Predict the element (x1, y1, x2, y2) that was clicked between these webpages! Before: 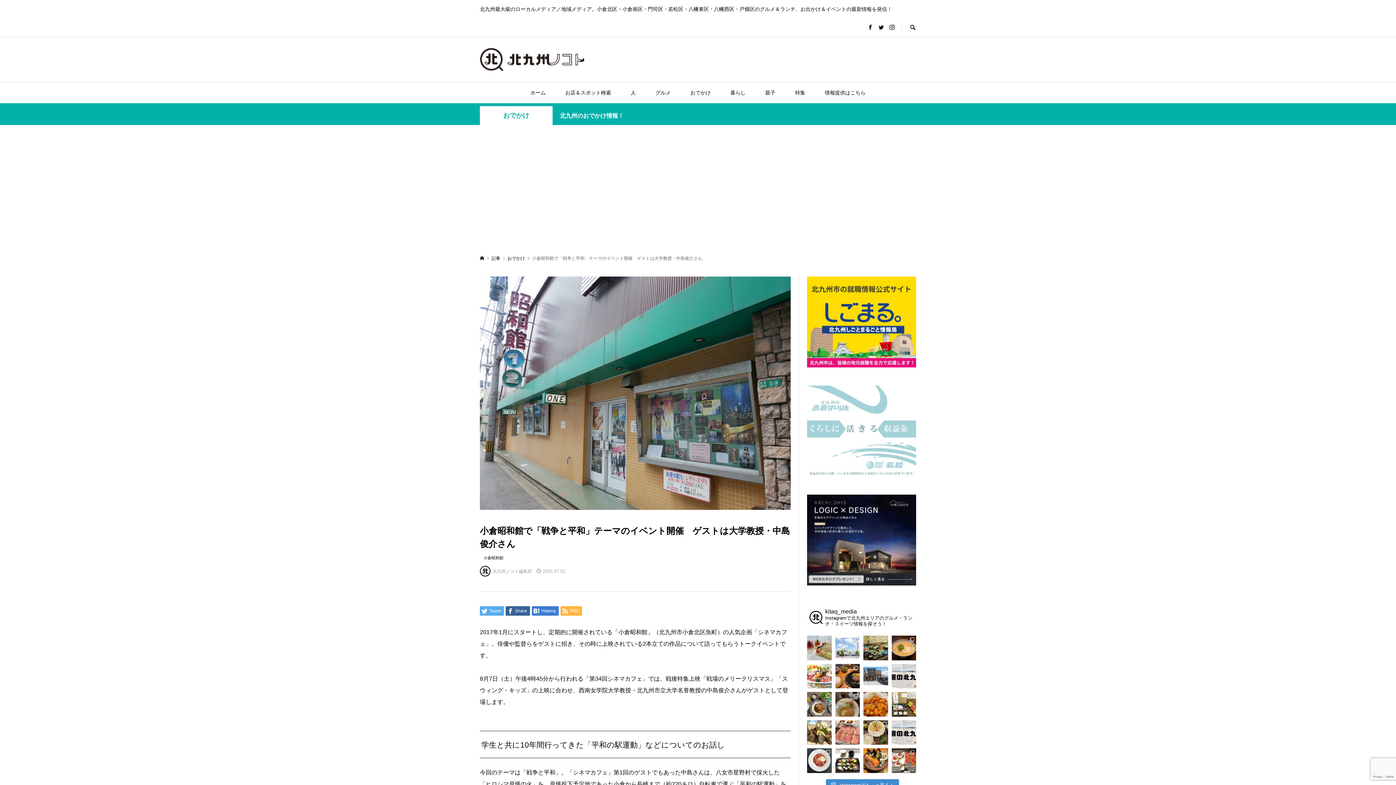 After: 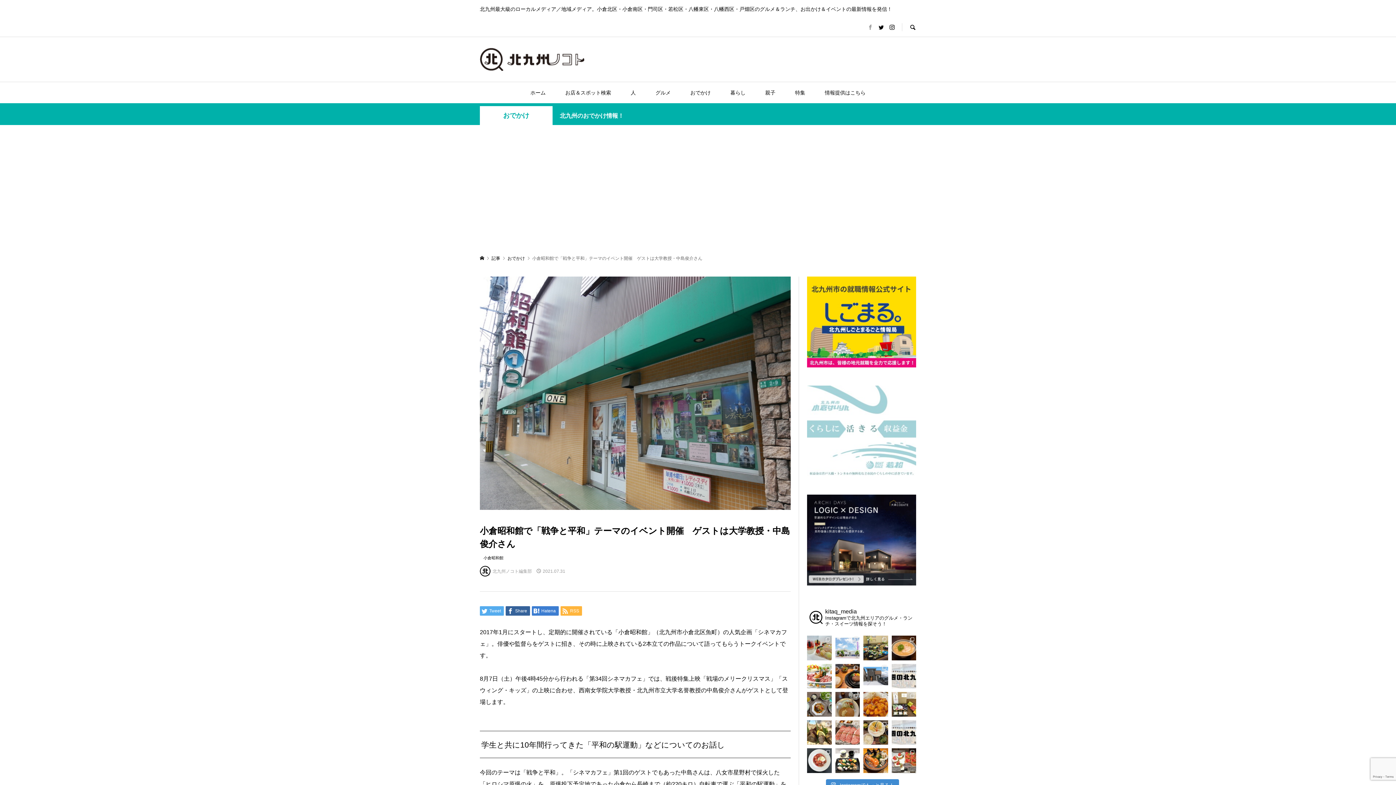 Action: bbox: (868, 24, 873, 30)